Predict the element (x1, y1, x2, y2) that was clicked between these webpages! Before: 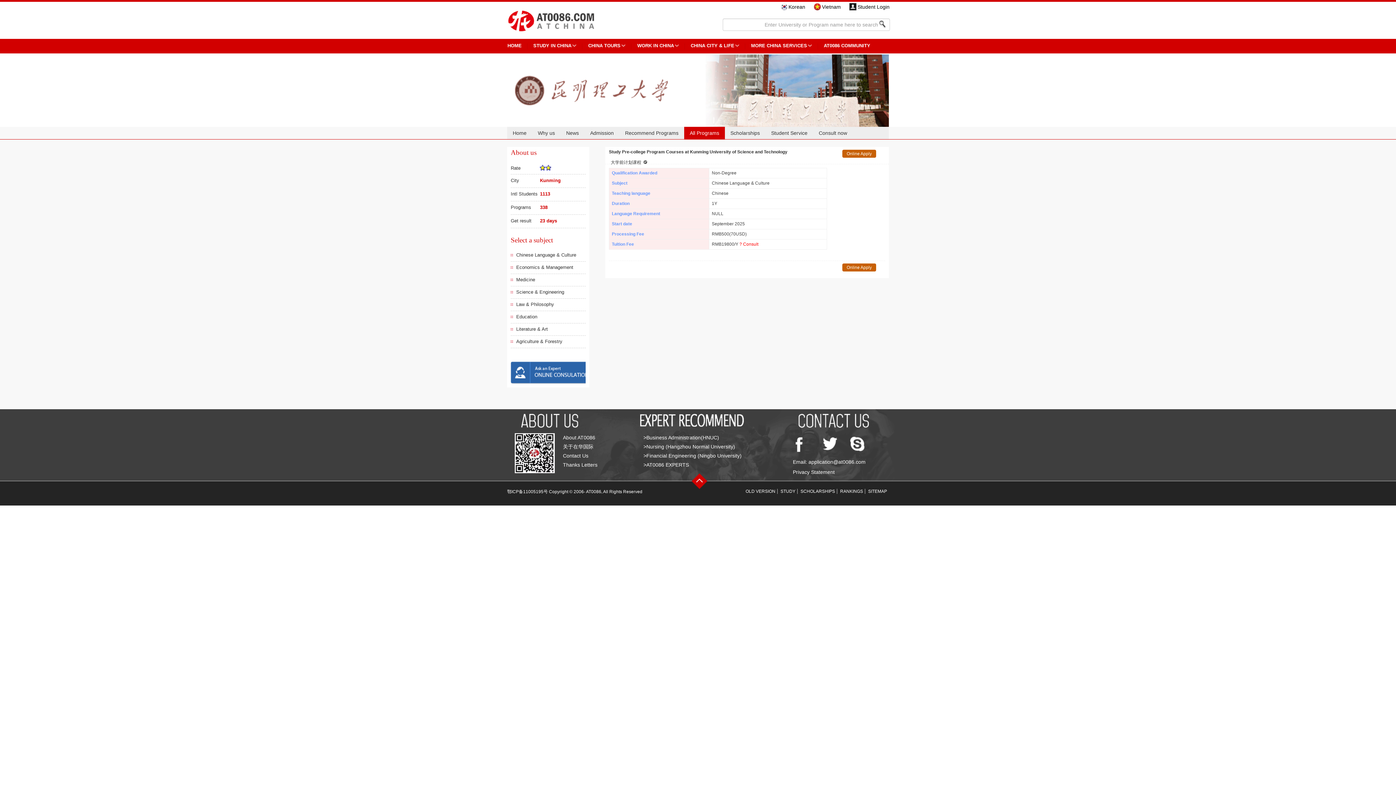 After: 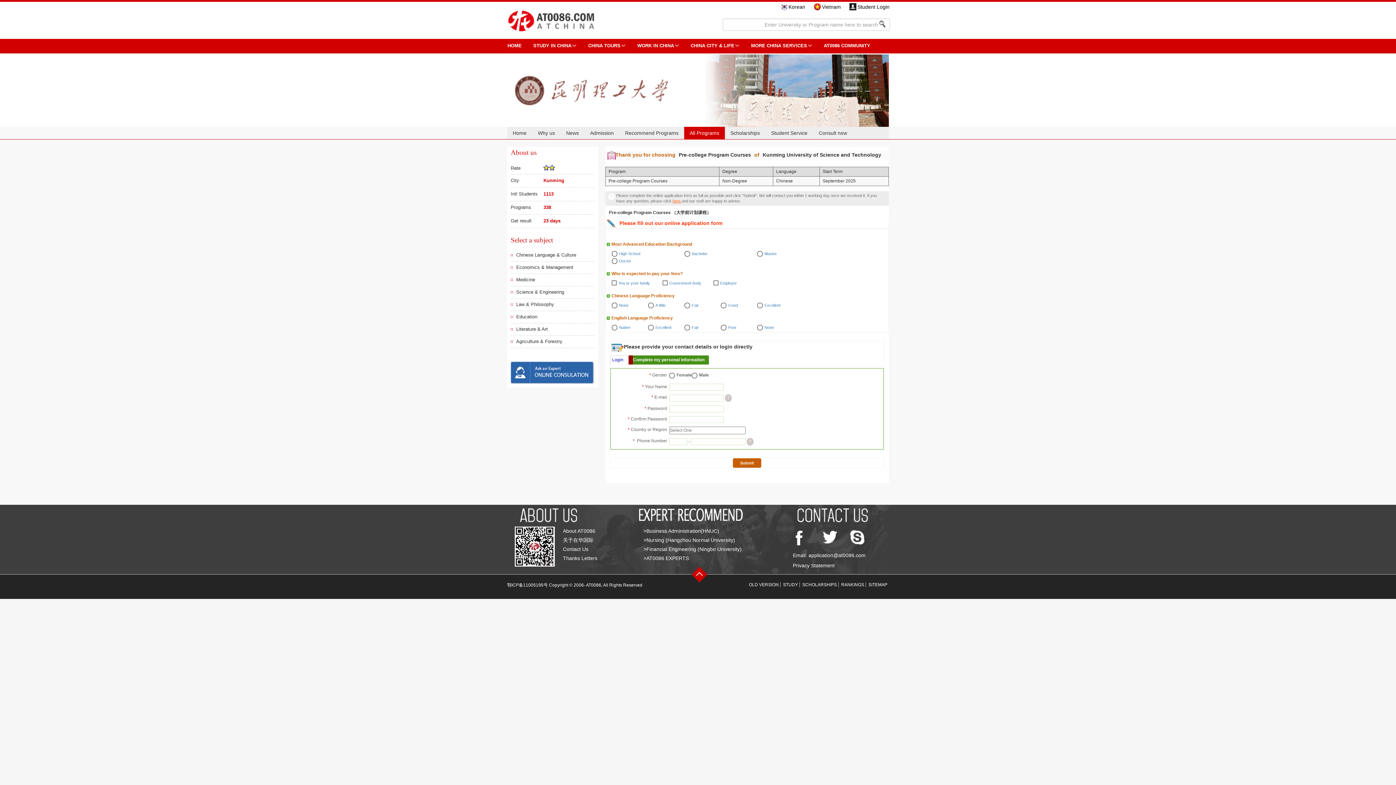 Action: bbox: (842, 263, 876, 271) label: Online Apply